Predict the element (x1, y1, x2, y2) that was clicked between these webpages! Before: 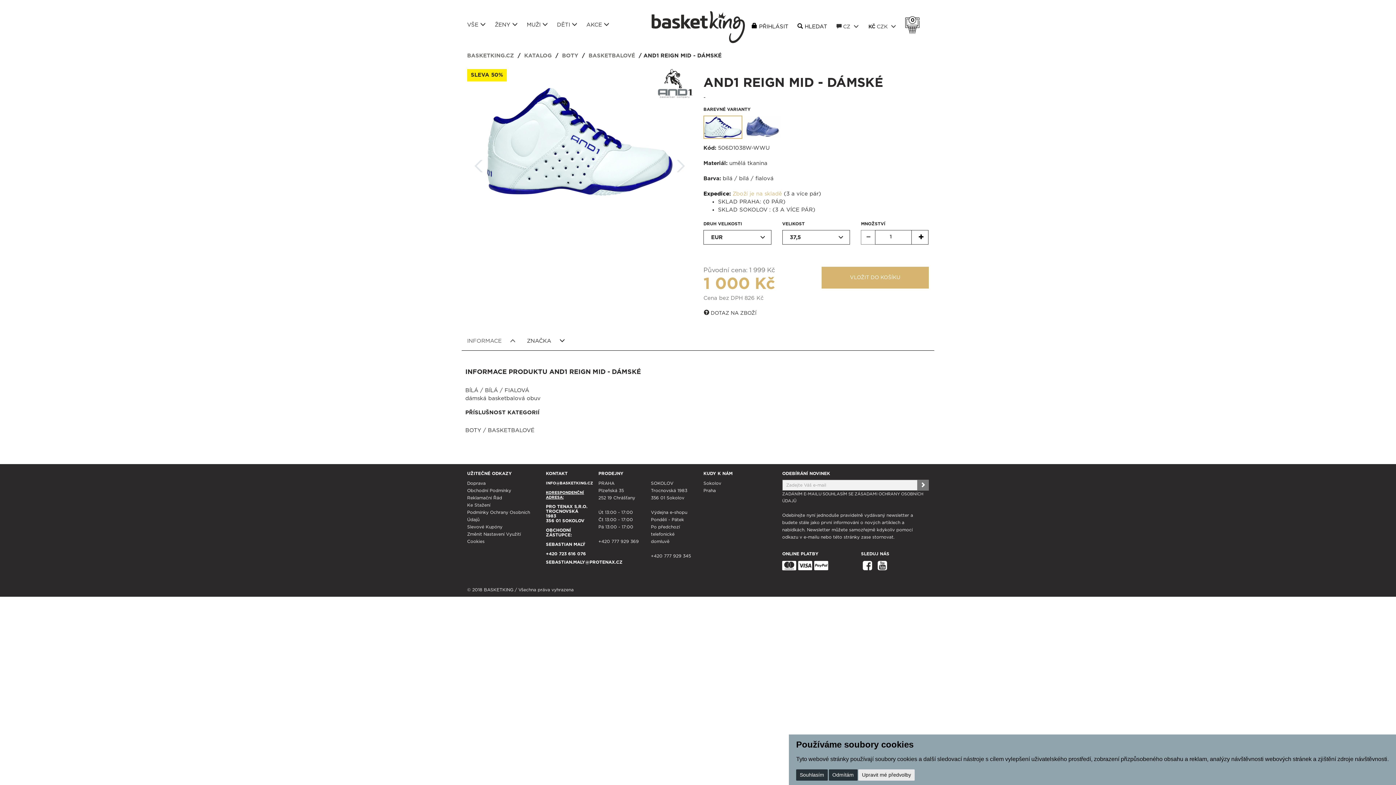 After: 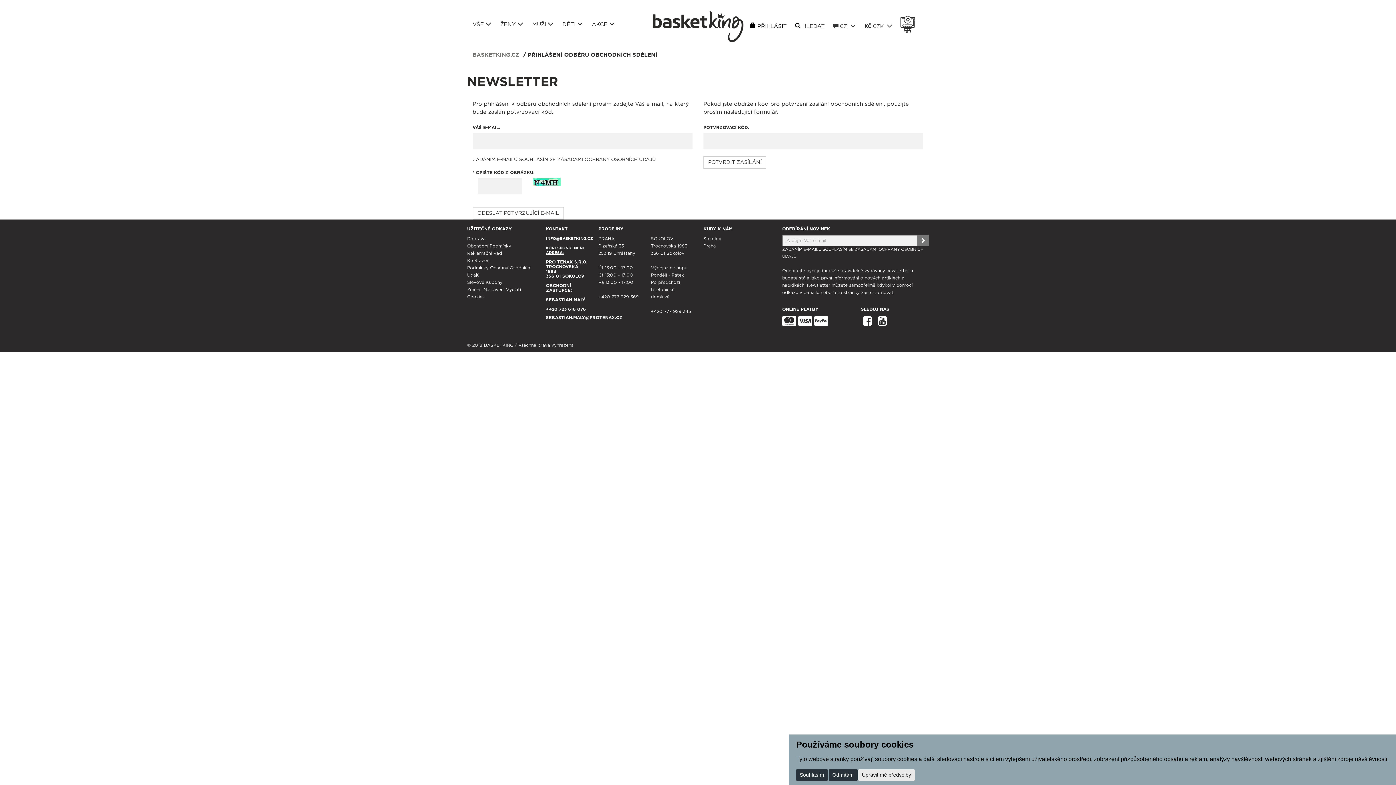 Action: bbox: (917, 480, 928, 490)